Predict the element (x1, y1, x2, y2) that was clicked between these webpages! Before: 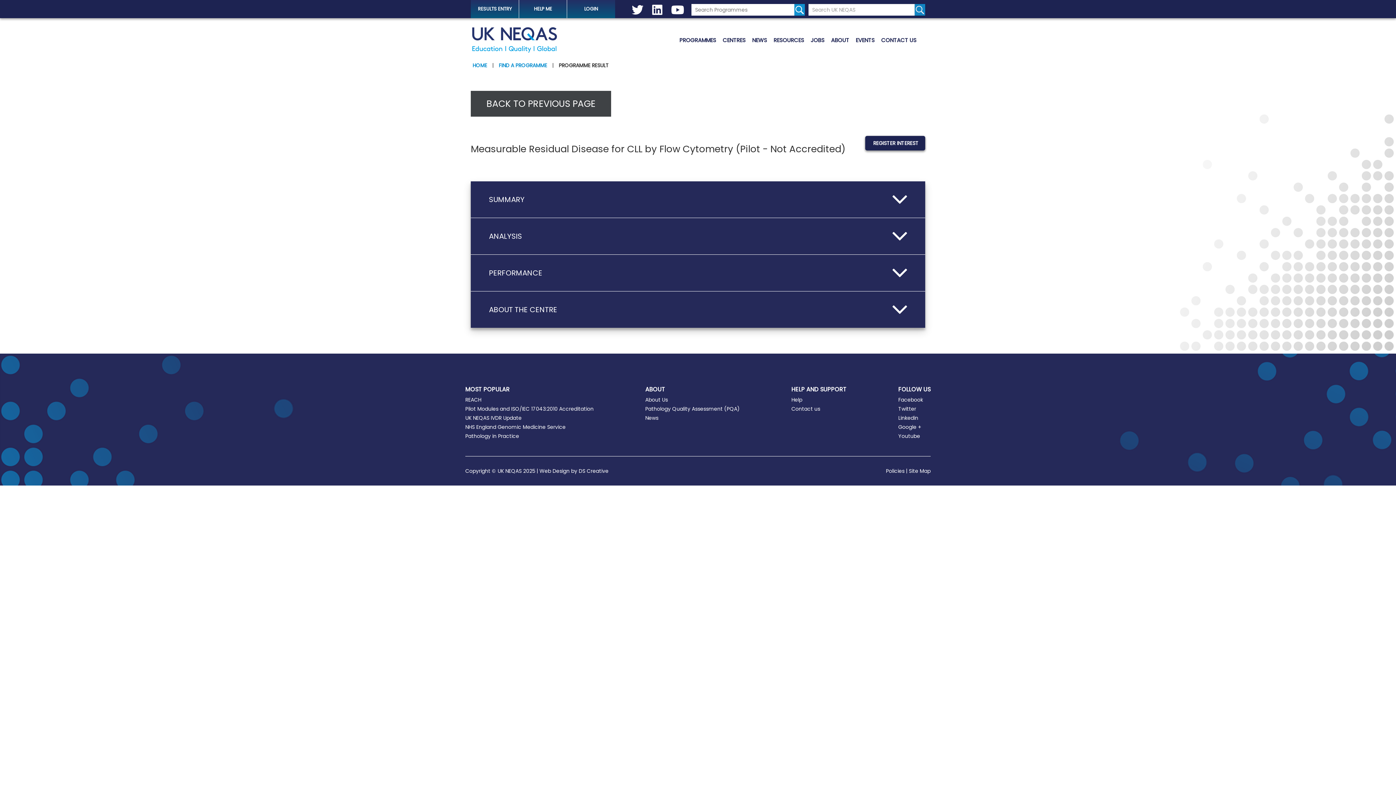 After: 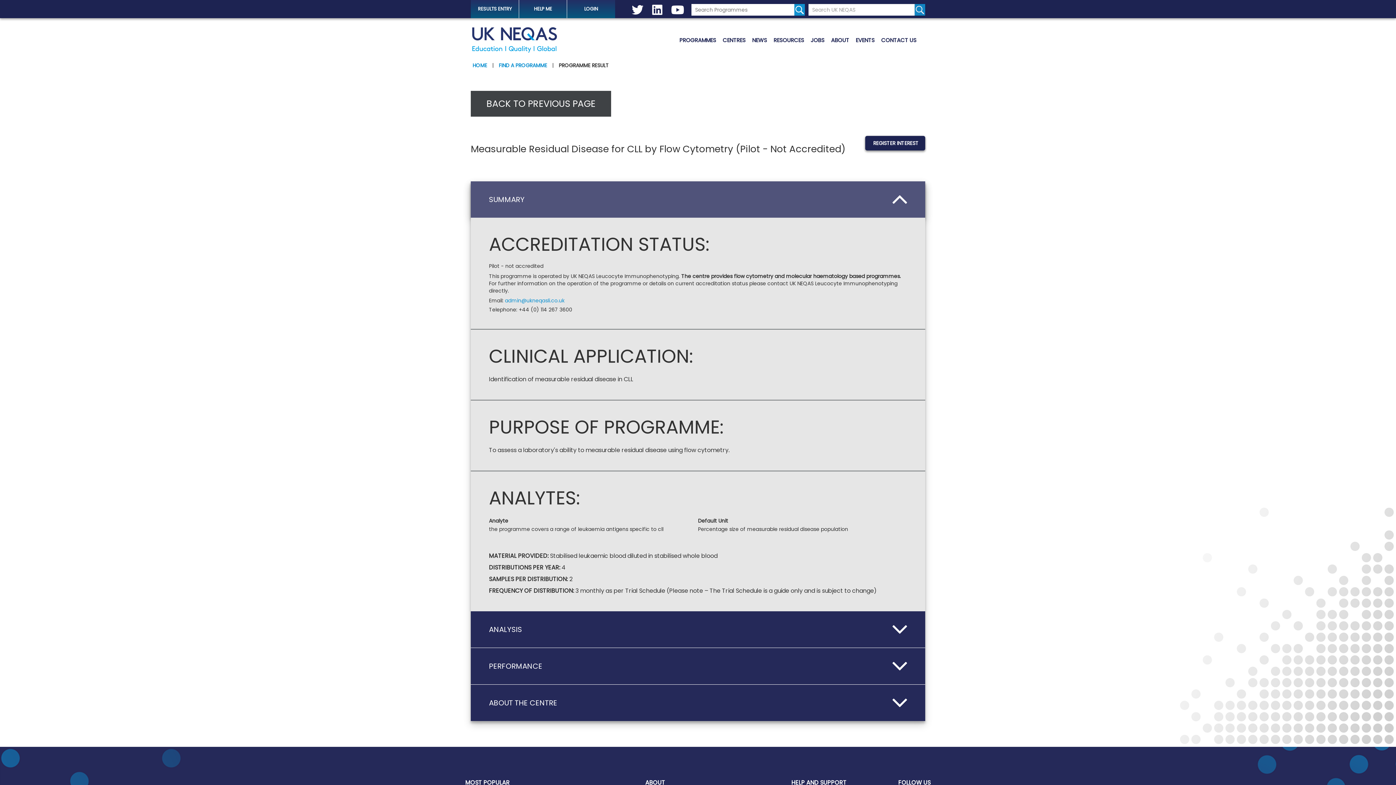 Action: label: SUMMARY bbox: (470, 181, 925, 217)